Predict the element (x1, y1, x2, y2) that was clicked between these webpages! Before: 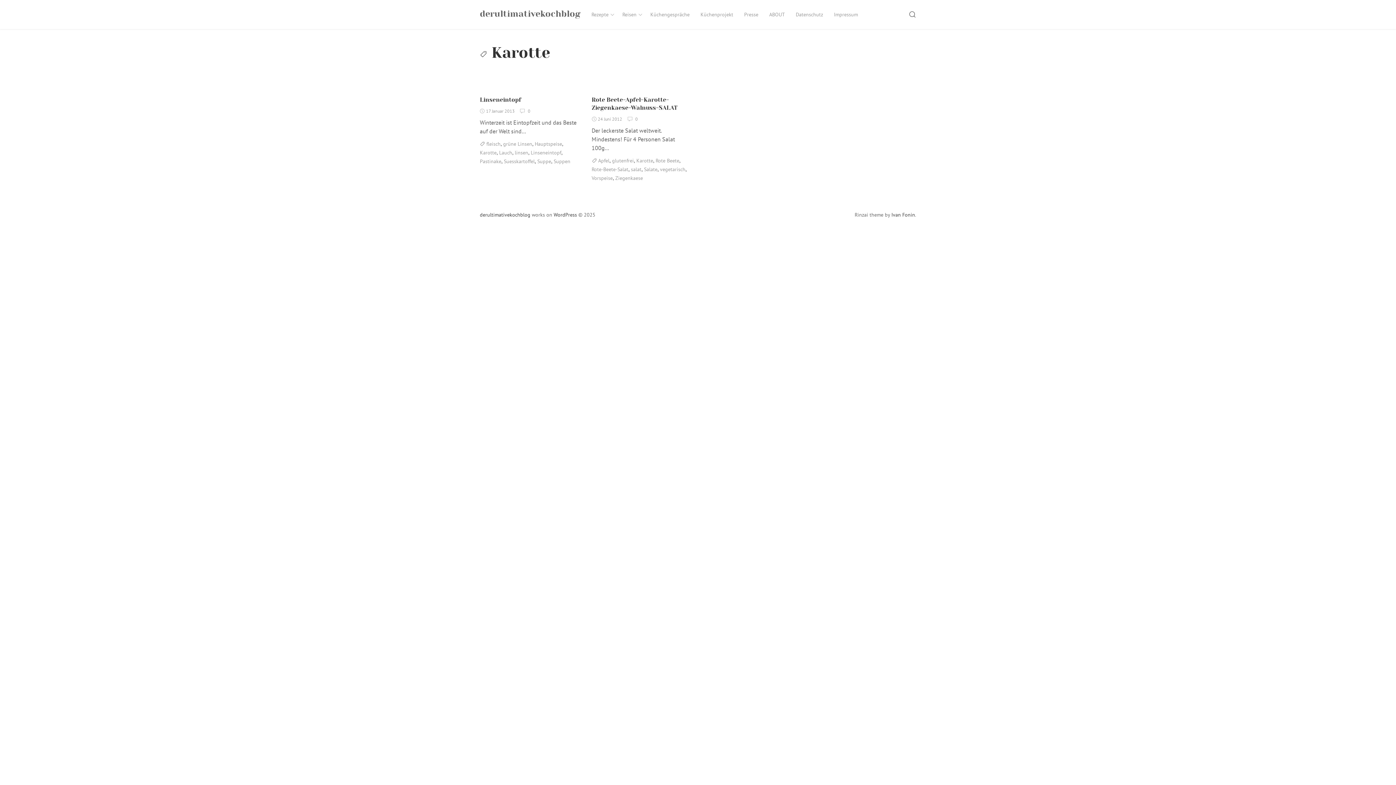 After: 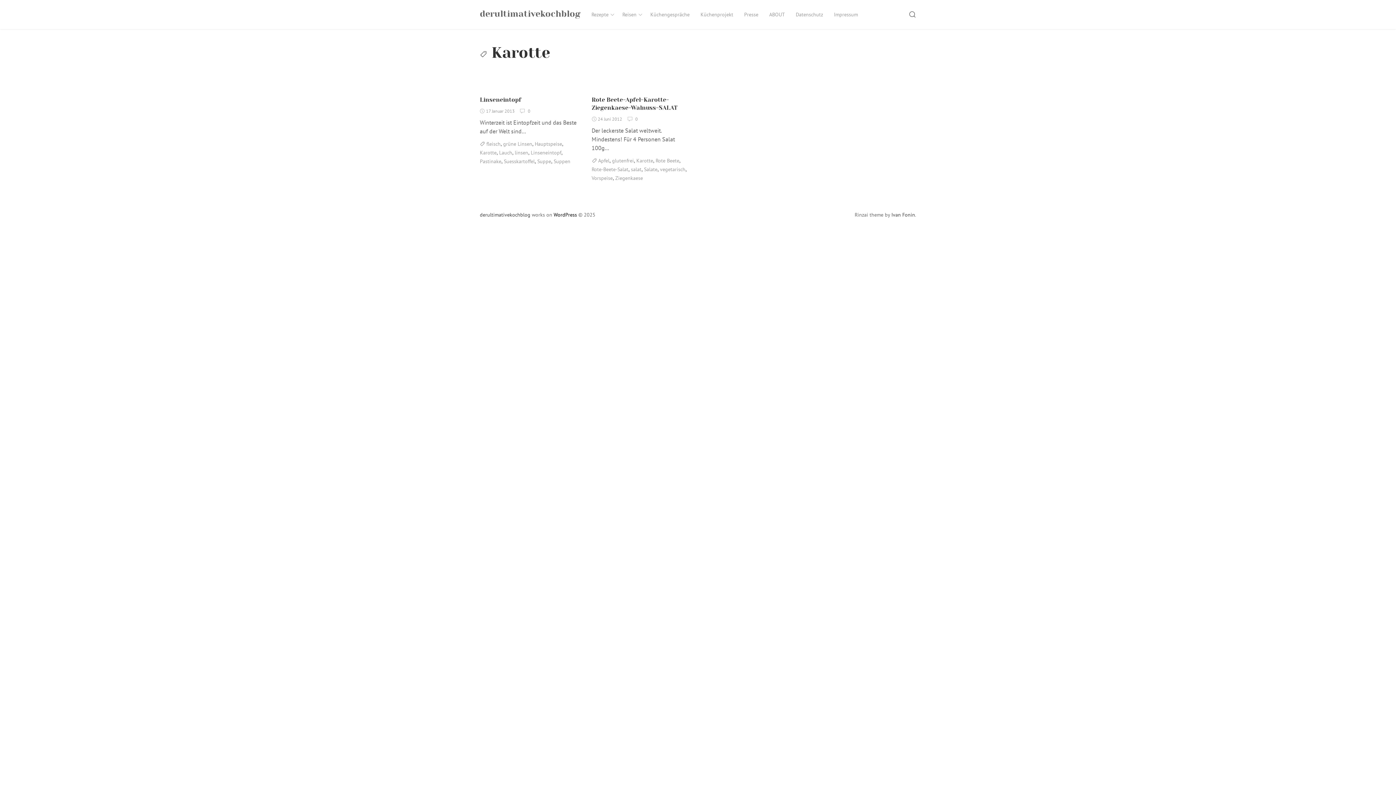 Action: label: WordPress bbox: (553, 211, 577, 218)